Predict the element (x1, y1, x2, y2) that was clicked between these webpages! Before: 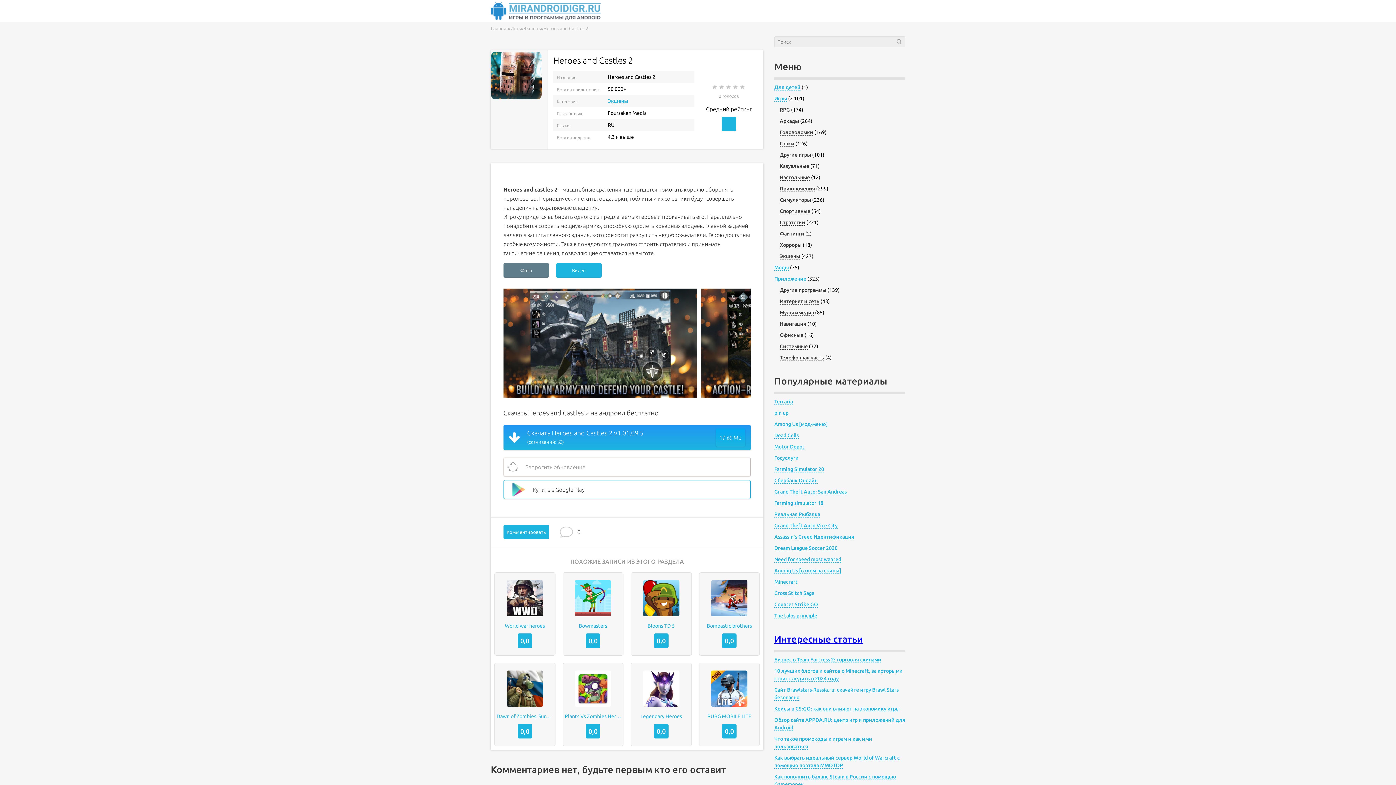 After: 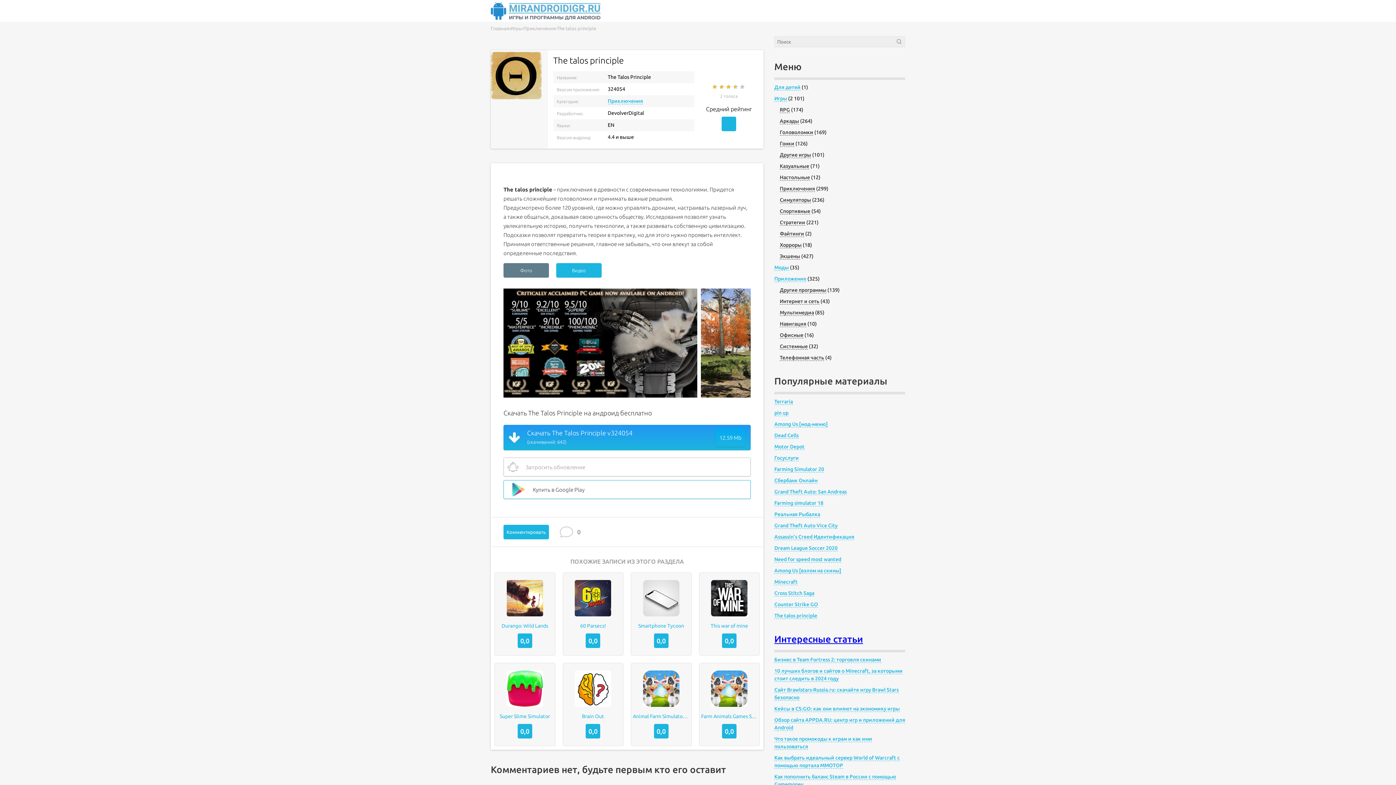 Action: bbox: (774, 613, 817, 619) label: The talos principle